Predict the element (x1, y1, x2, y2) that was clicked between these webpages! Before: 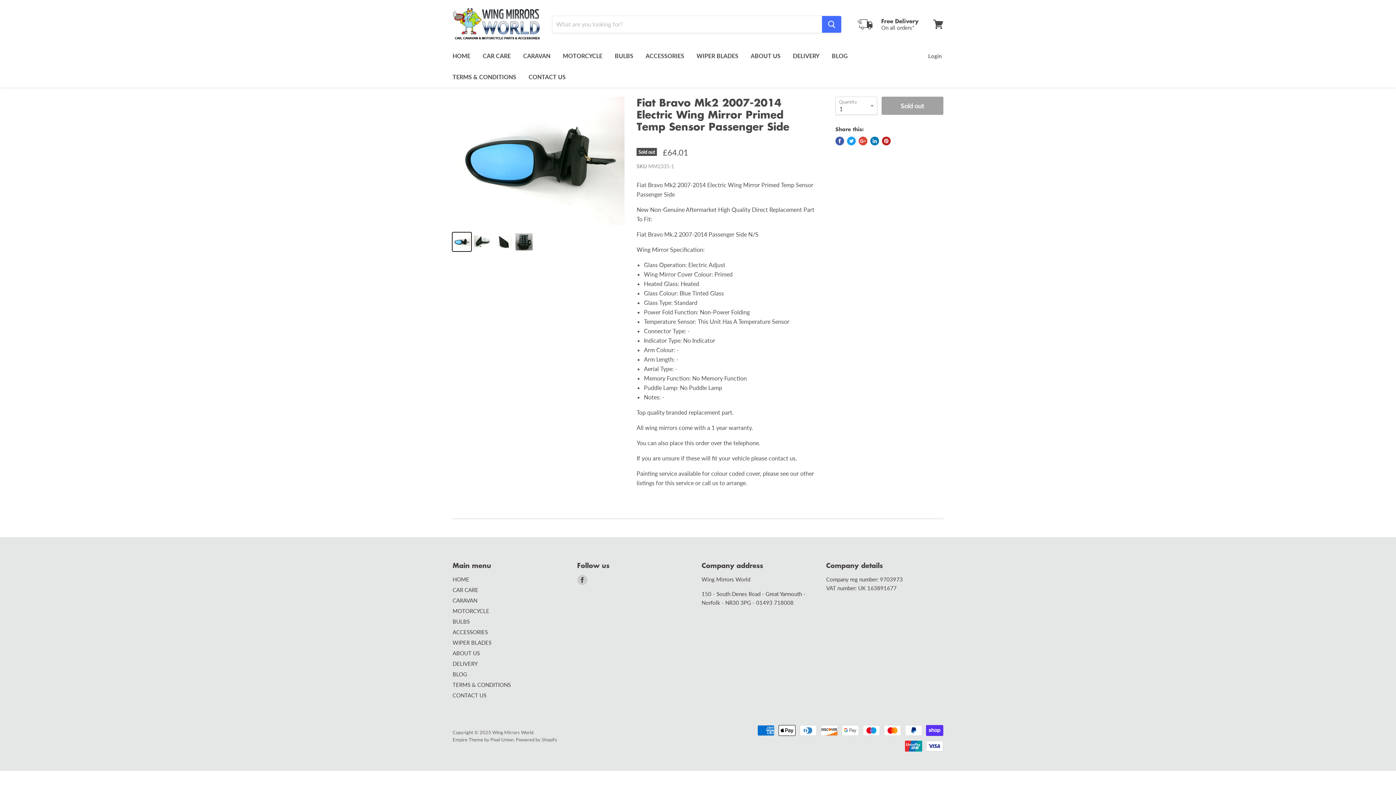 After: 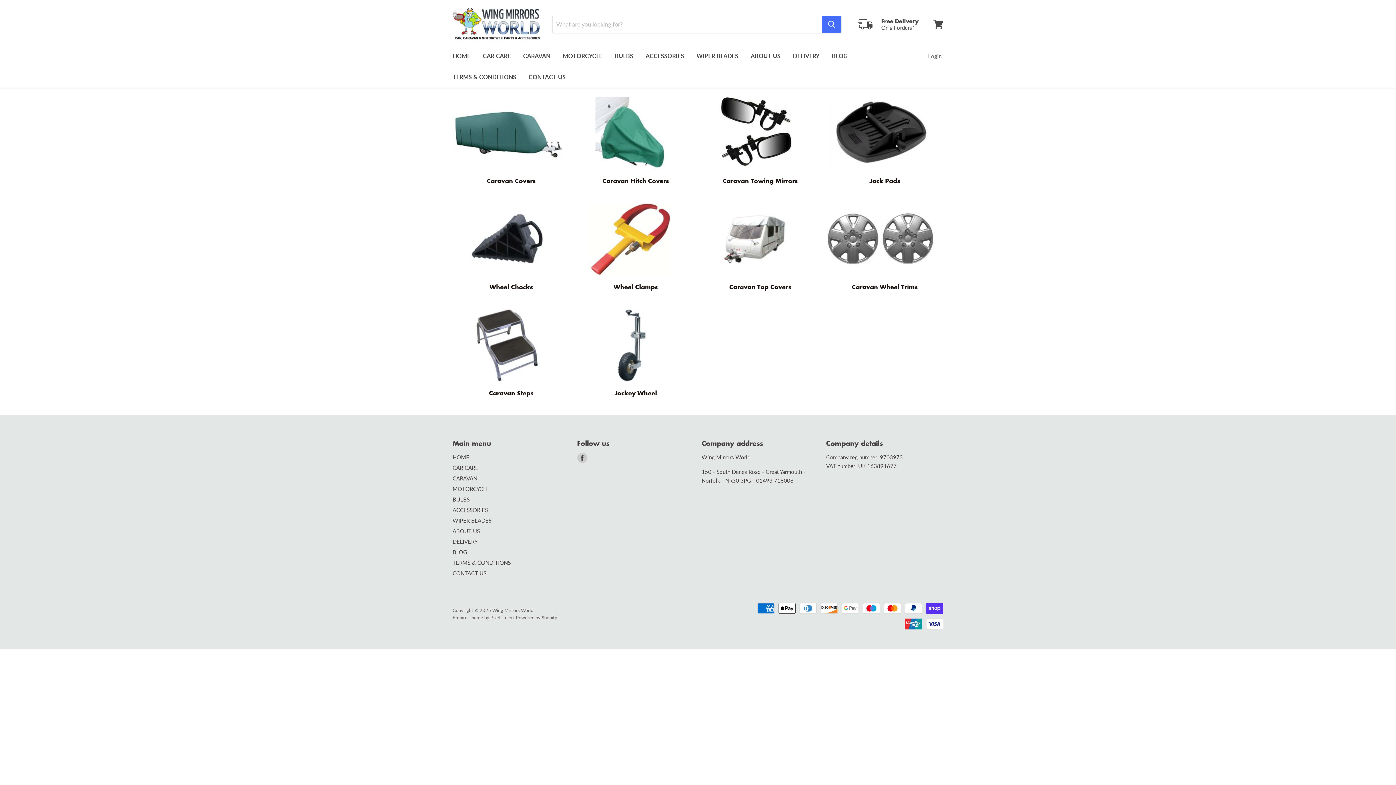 Action: bbox: (517, 48, 556, 63) label: CARAVAN